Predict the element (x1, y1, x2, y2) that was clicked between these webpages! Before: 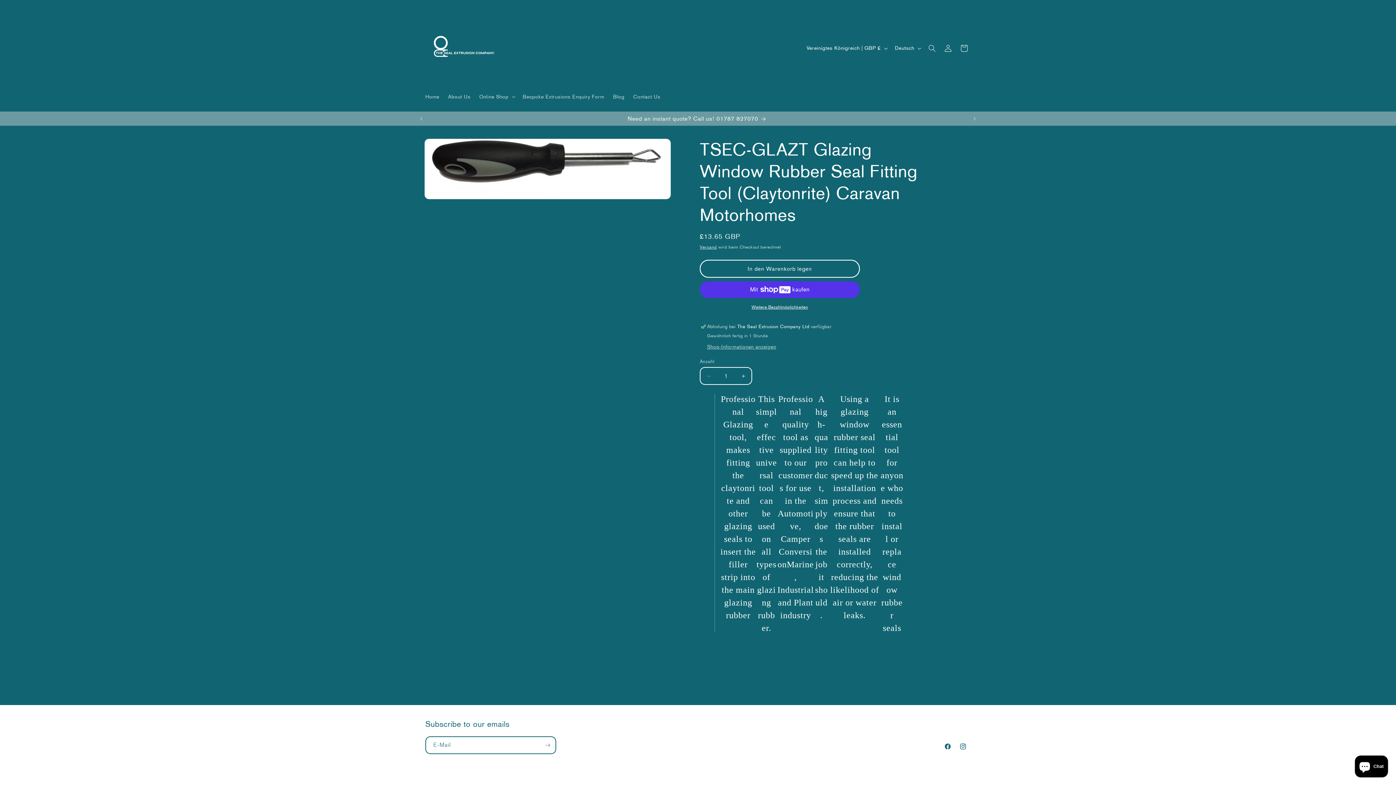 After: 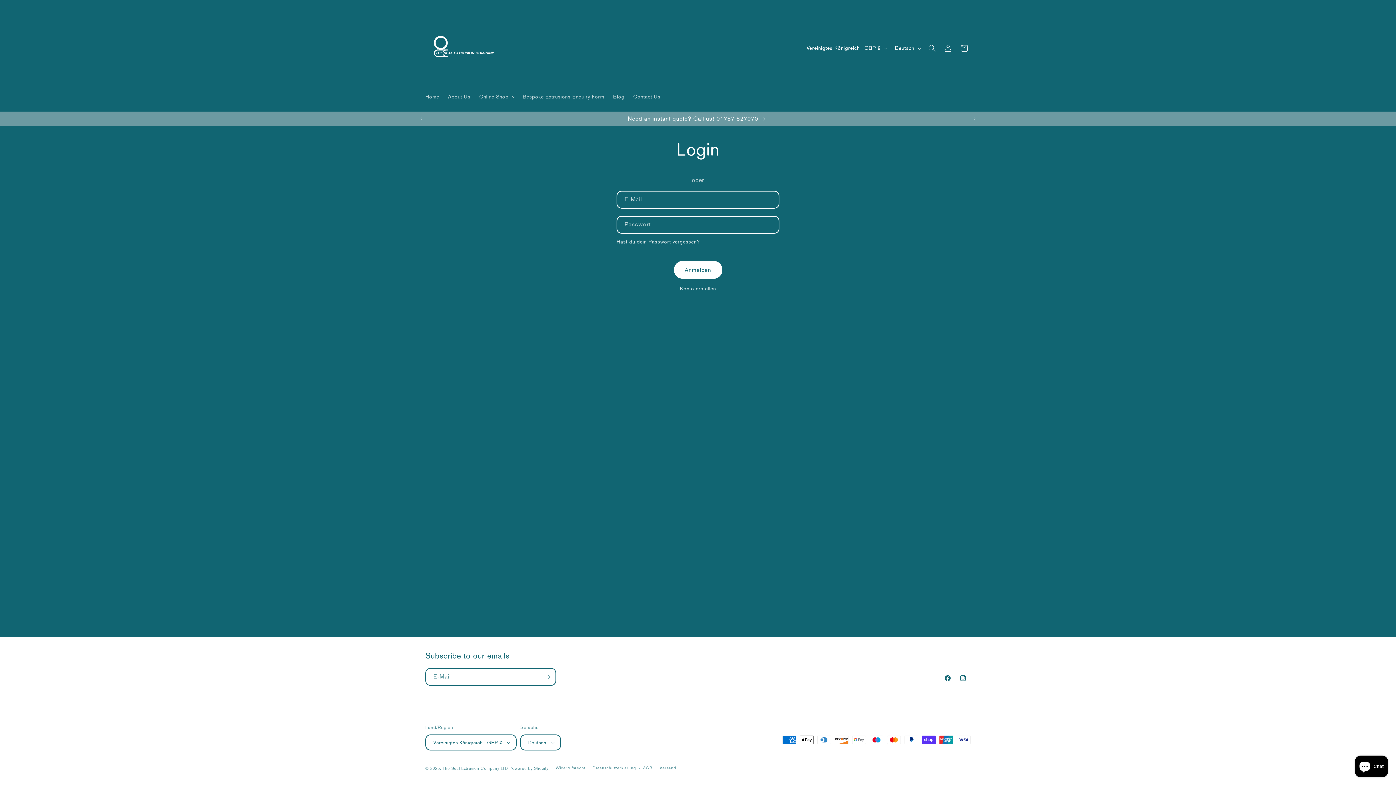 Action: bbox: (940, 40, 956, 56) label: Einloggen